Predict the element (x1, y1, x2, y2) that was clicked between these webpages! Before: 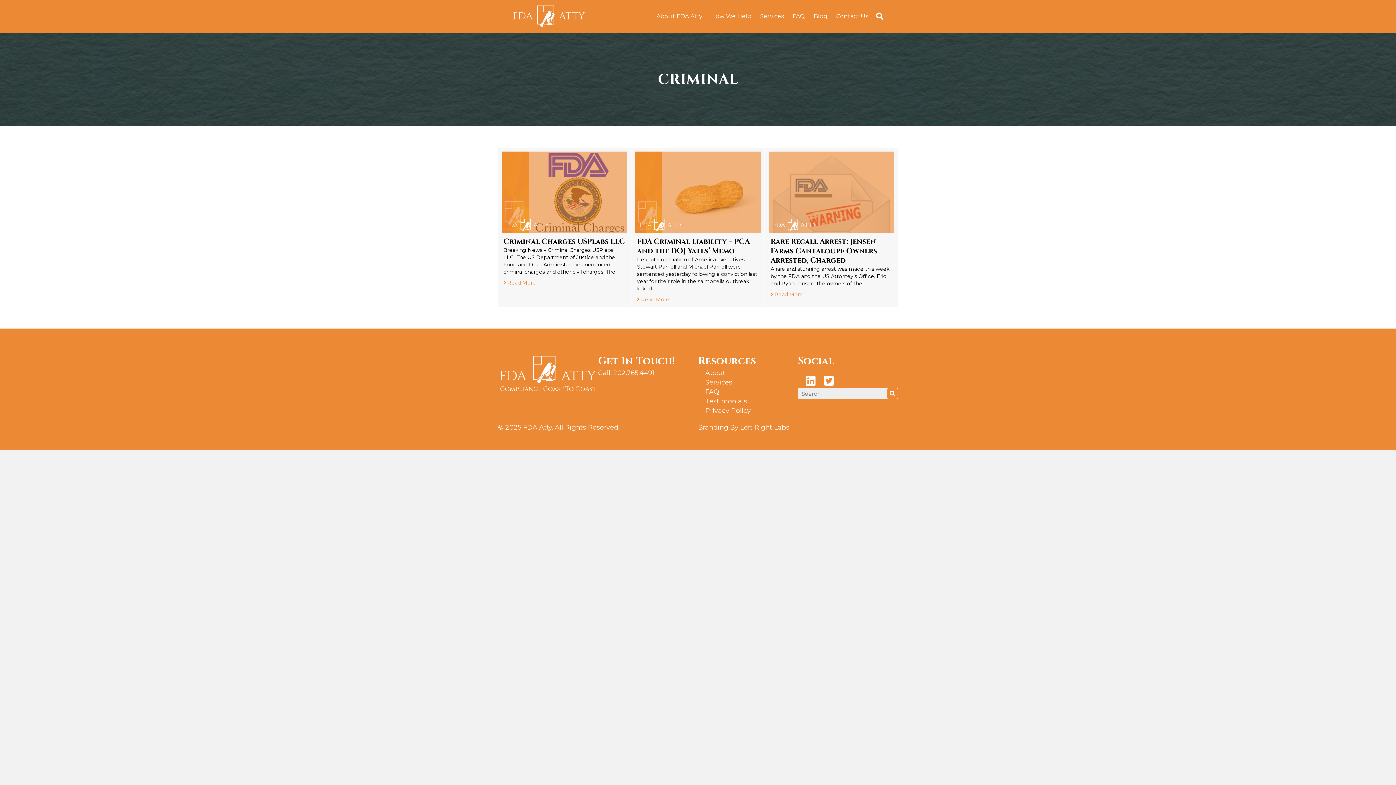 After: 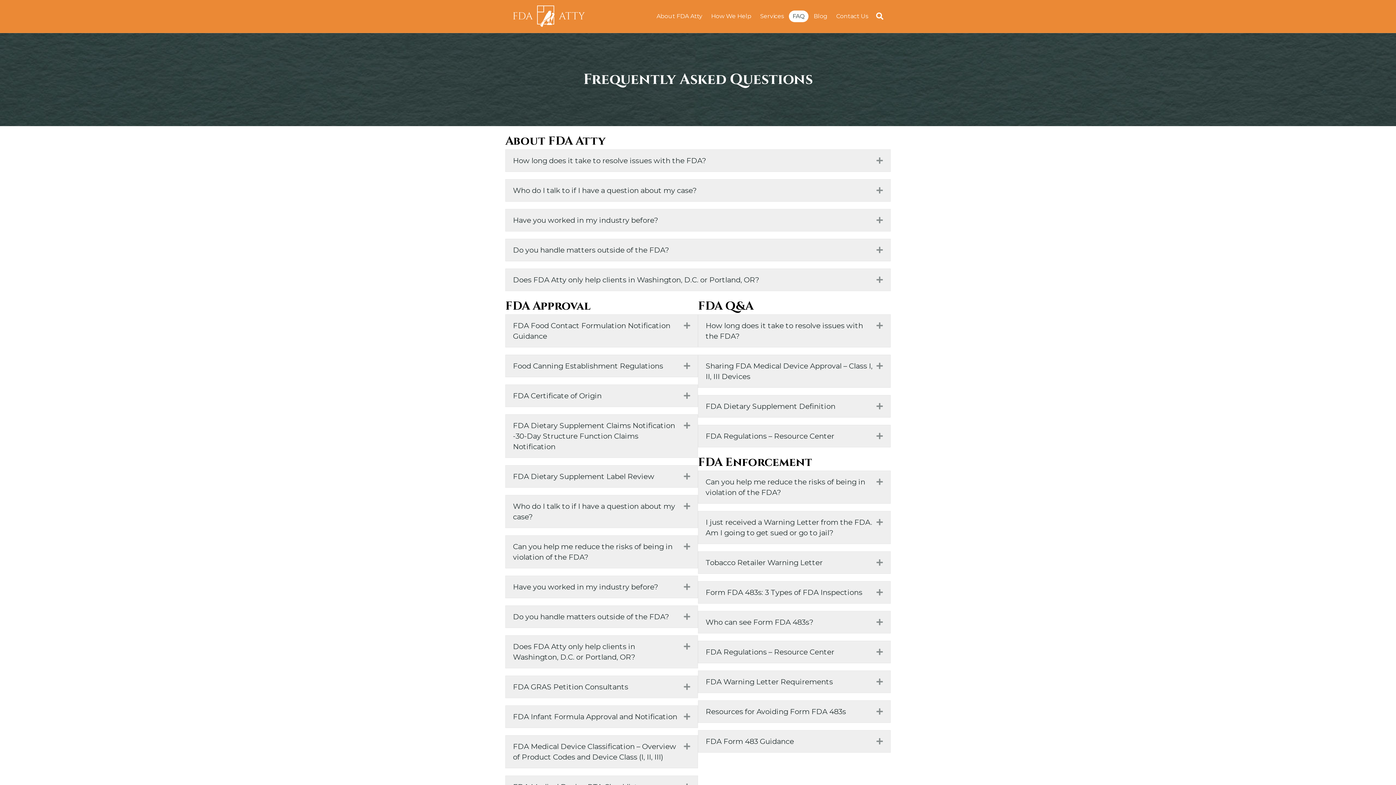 Action: bbox: (701, 387, 792, 396) label: FAQ